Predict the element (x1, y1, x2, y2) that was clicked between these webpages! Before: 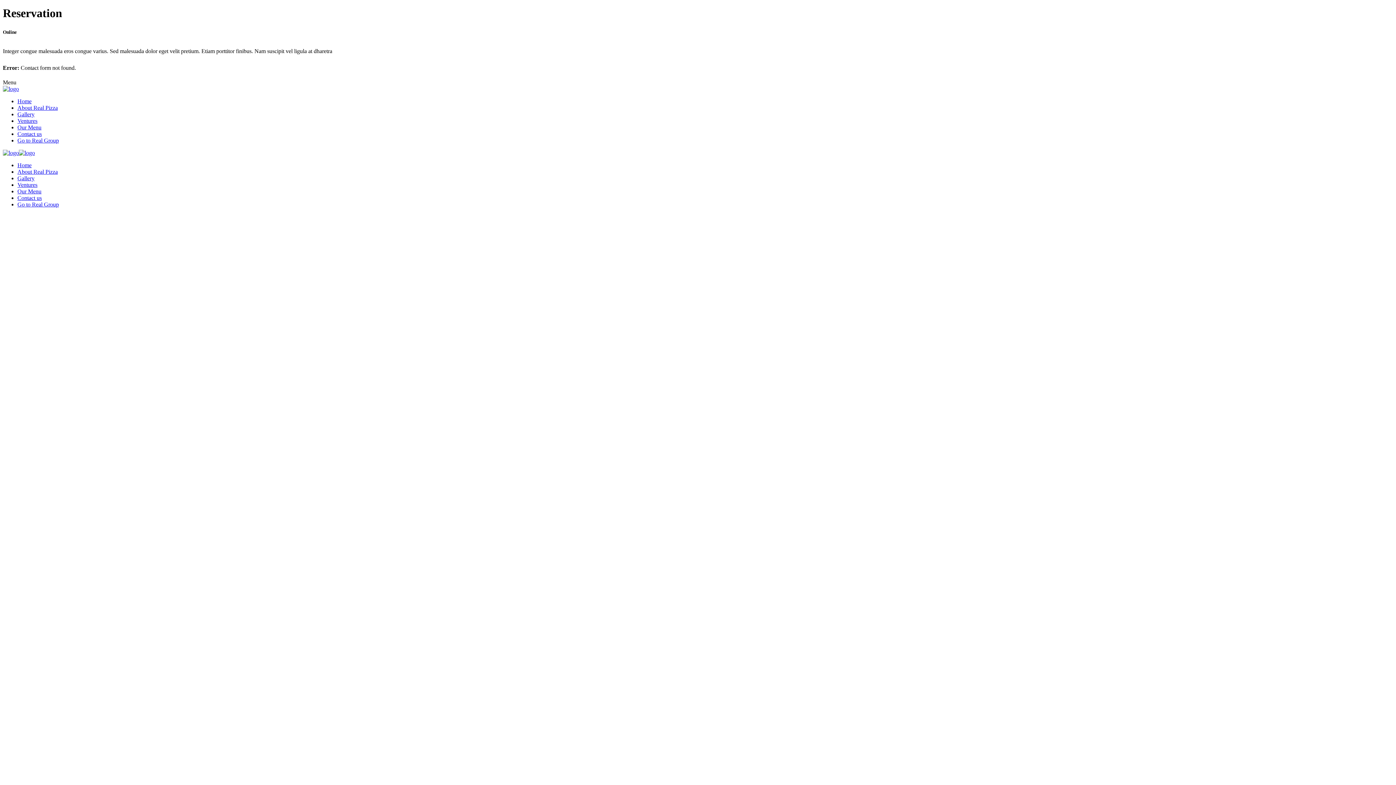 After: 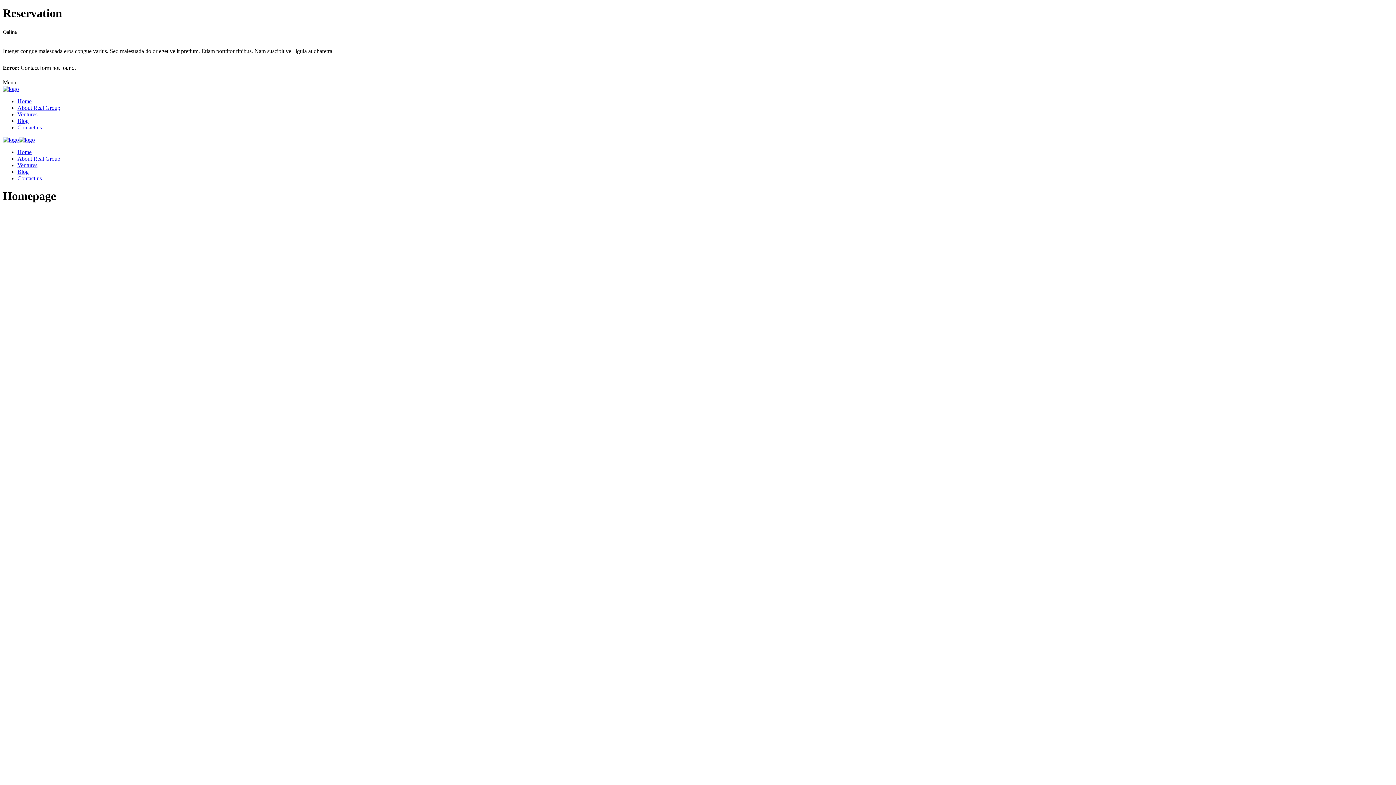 Action: bbox: (2, 149, 34, 155)